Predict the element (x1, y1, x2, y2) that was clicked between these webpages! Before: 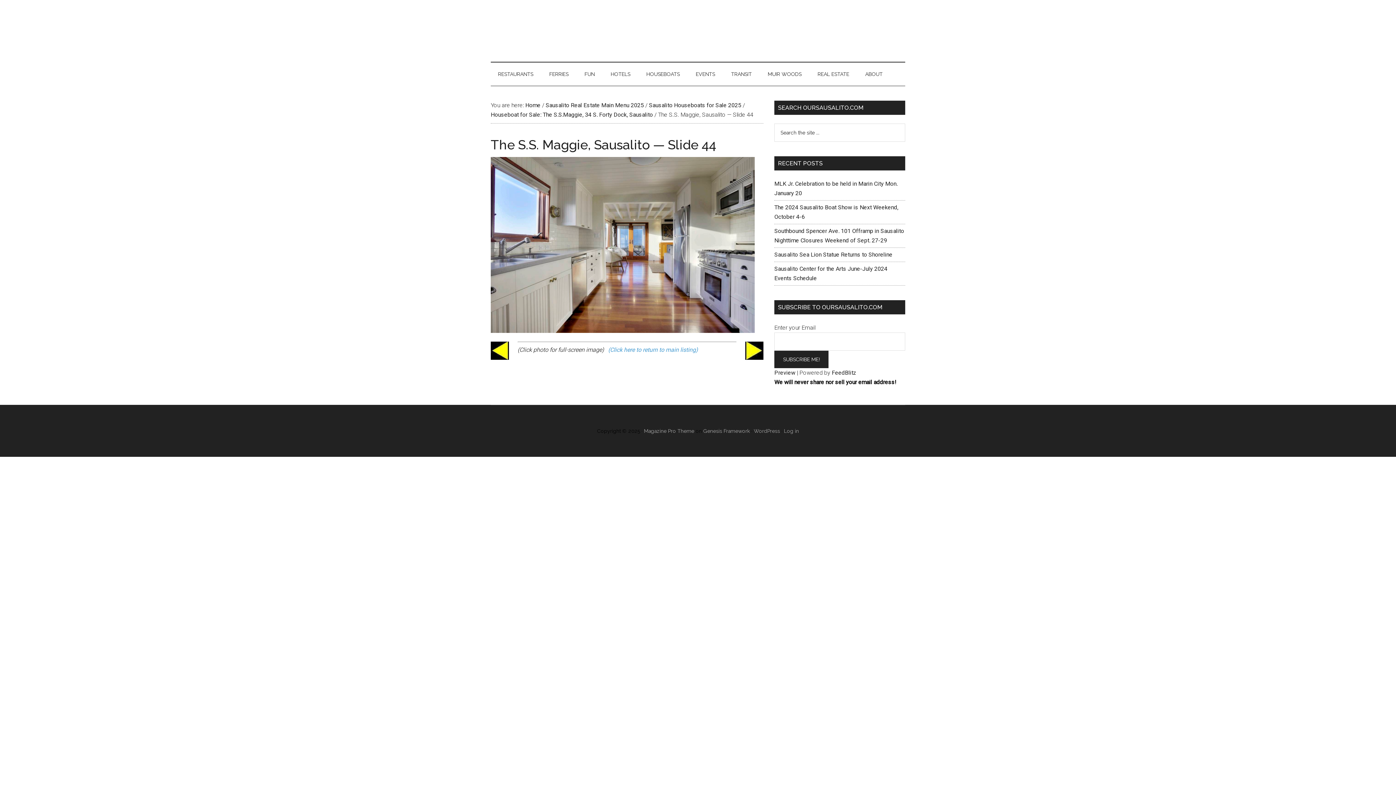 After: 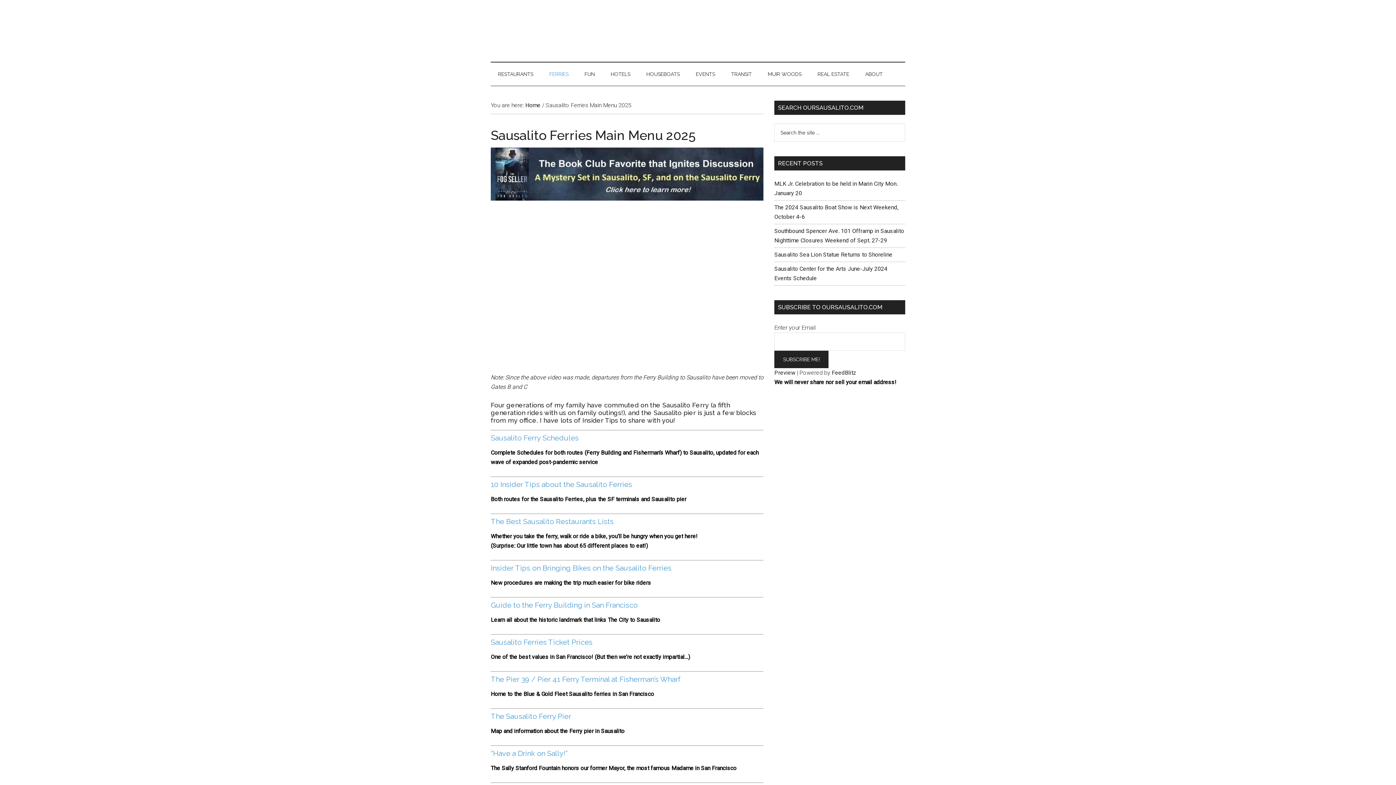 Action: bbox: (542, 62, 576, 85) label: FERRIES